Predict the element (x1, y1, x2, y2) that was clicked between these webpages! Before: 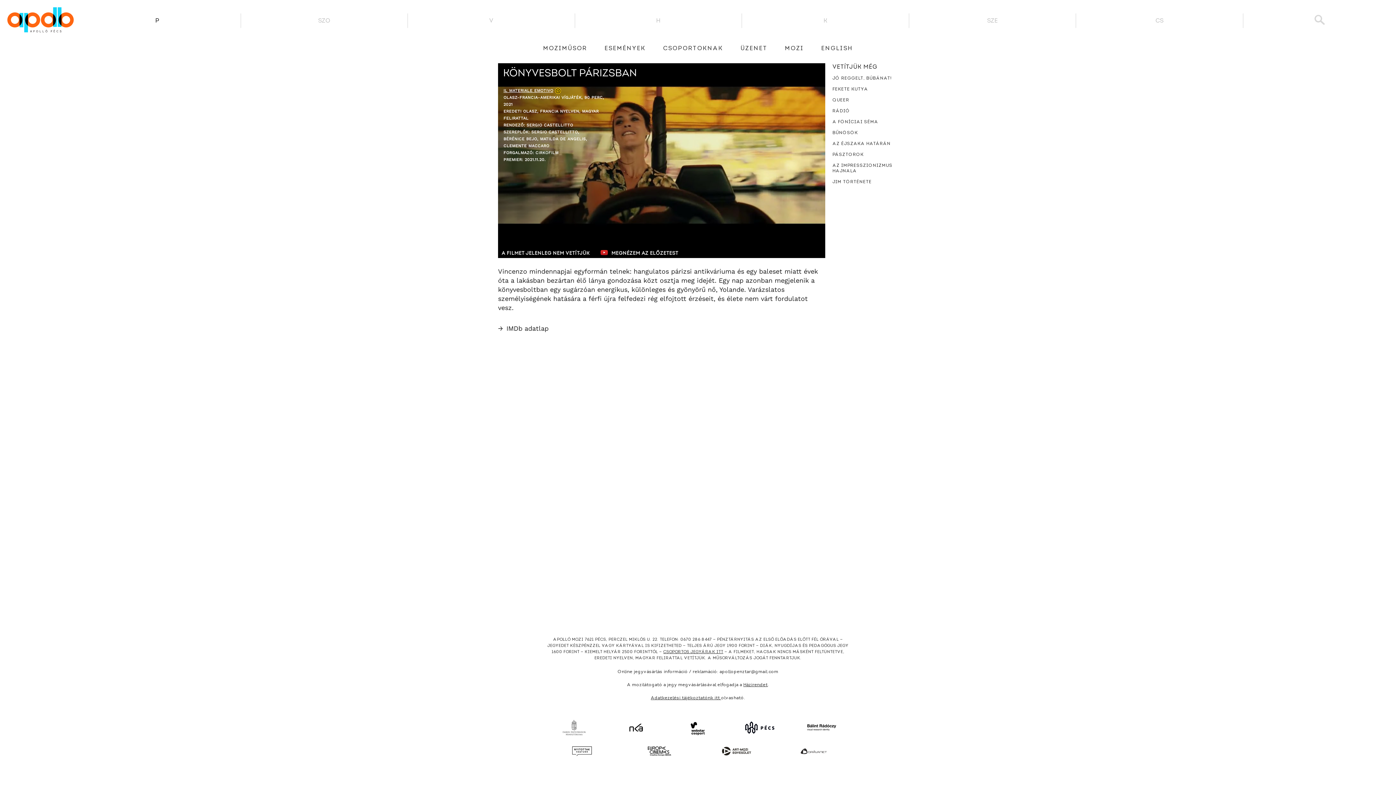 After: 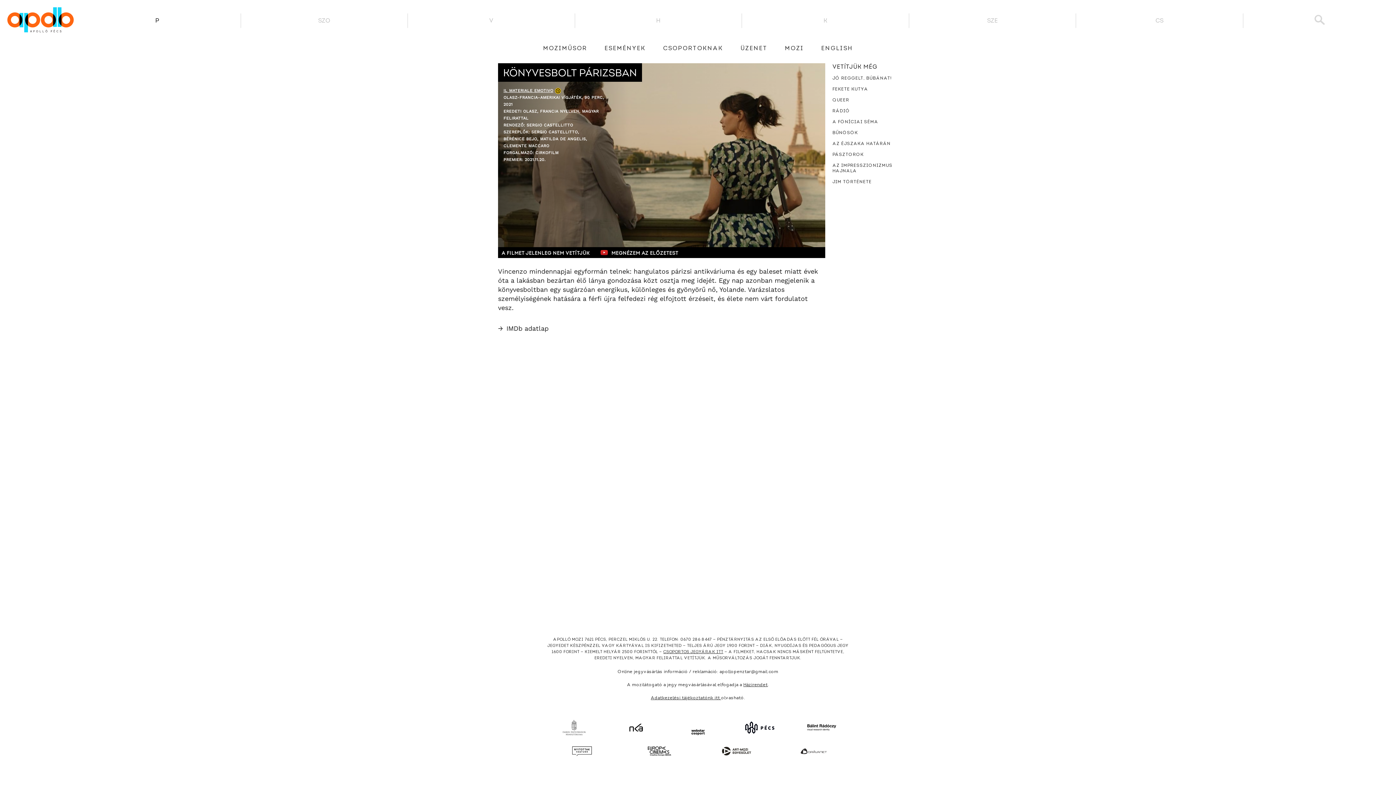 Action: label: IL MATERIALE EMOTIVO bbox: (503, 87, 553, 94)